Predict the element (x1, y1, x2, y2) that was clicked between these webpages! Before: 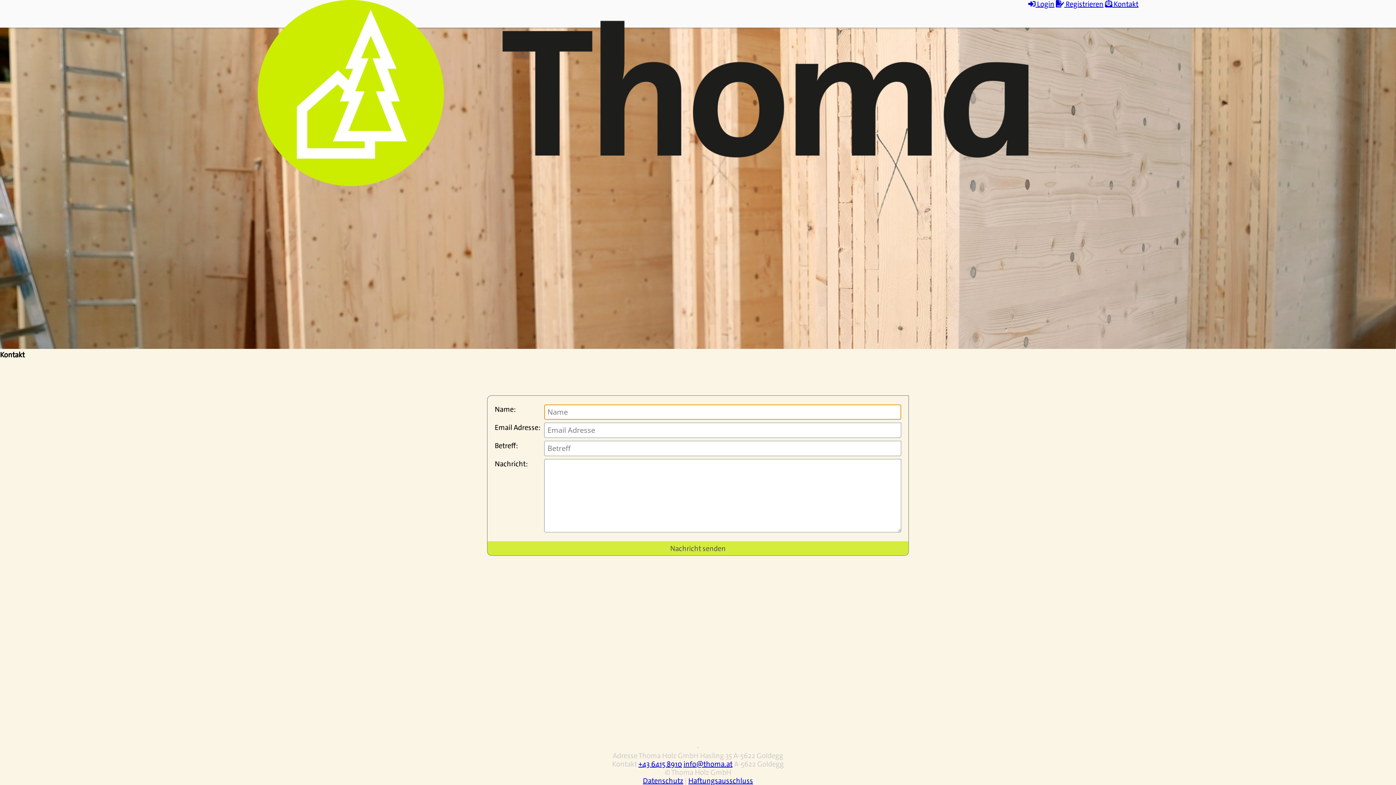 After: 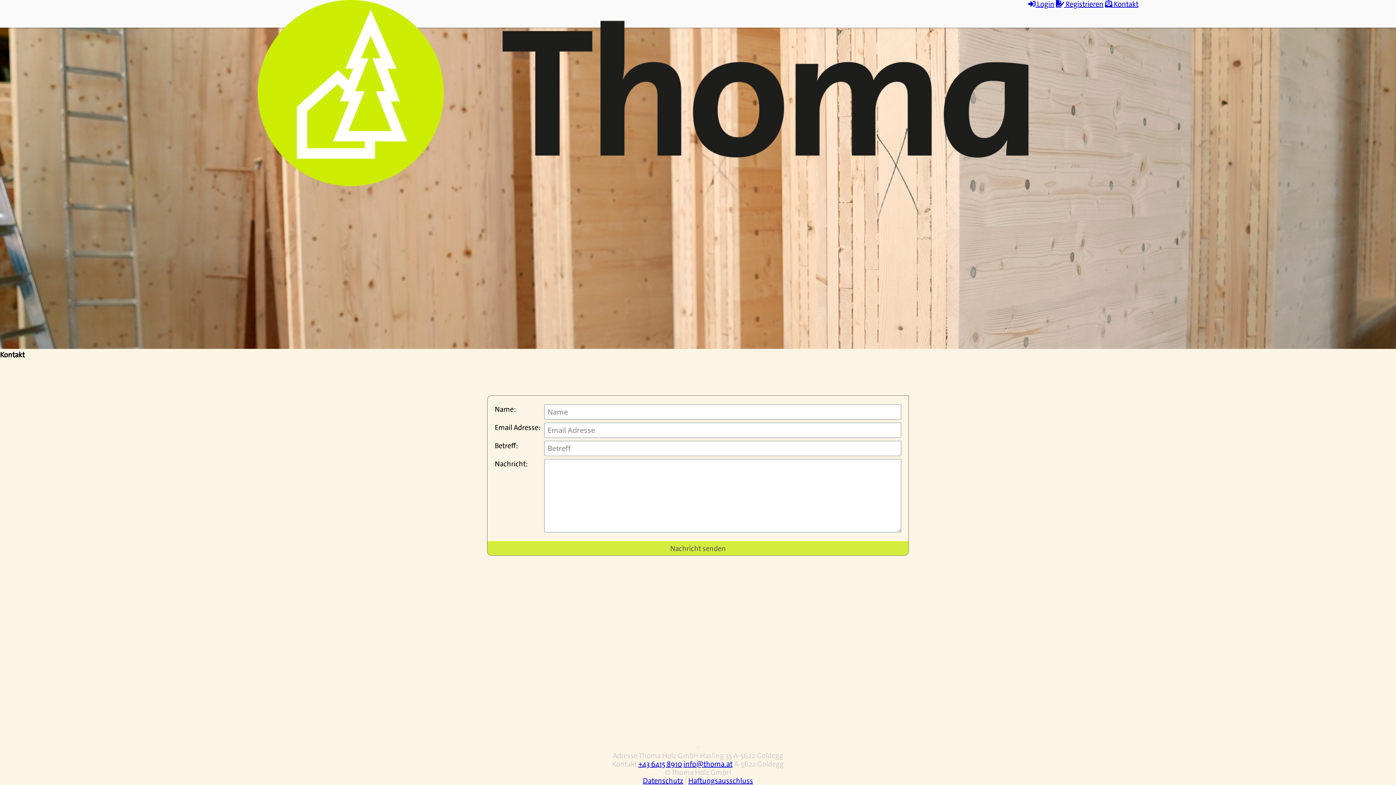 Action: bbox: (257, 178, 1028, 188)